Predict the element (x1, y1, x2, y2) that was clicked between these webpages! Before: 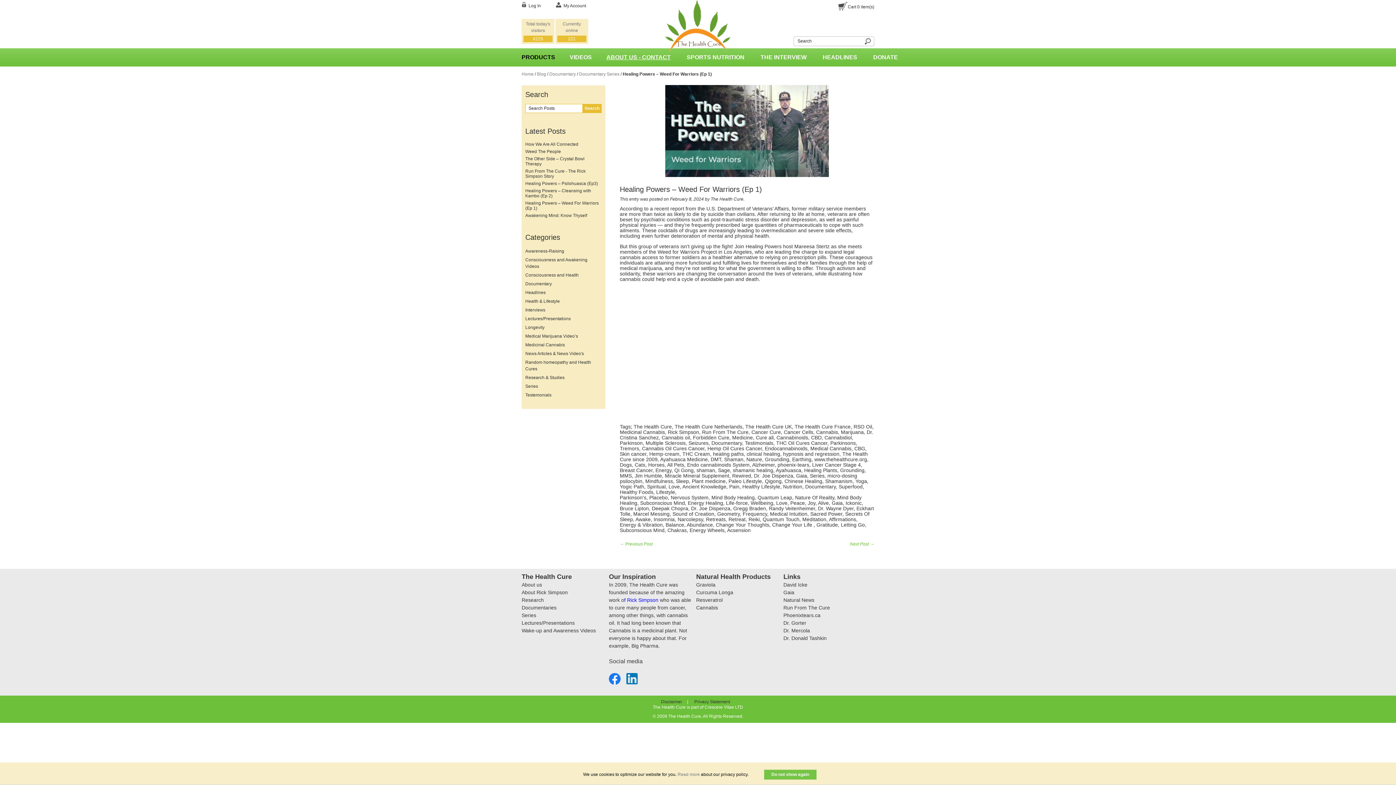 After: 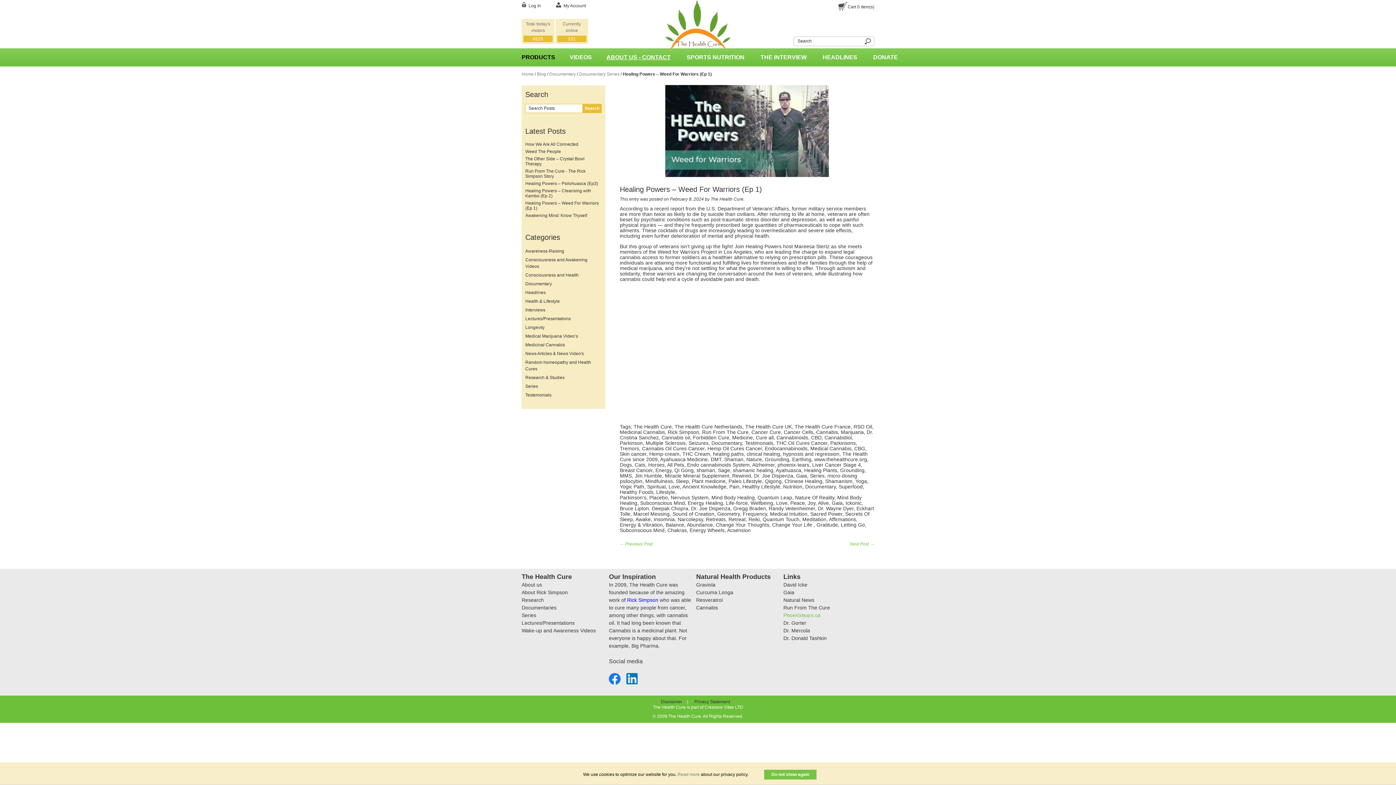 Action: bbox: (783, 612, 820, 618) label: Phoenixtears.ca